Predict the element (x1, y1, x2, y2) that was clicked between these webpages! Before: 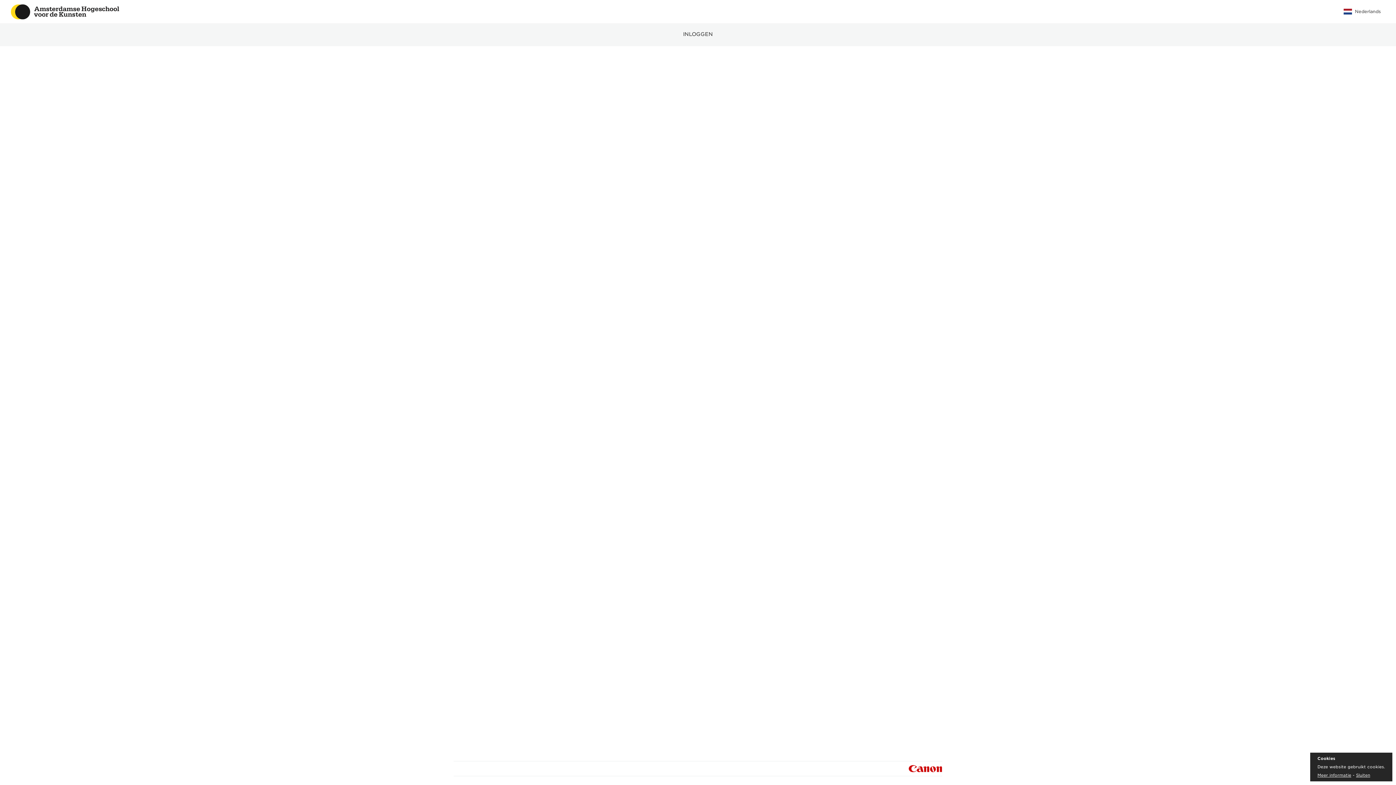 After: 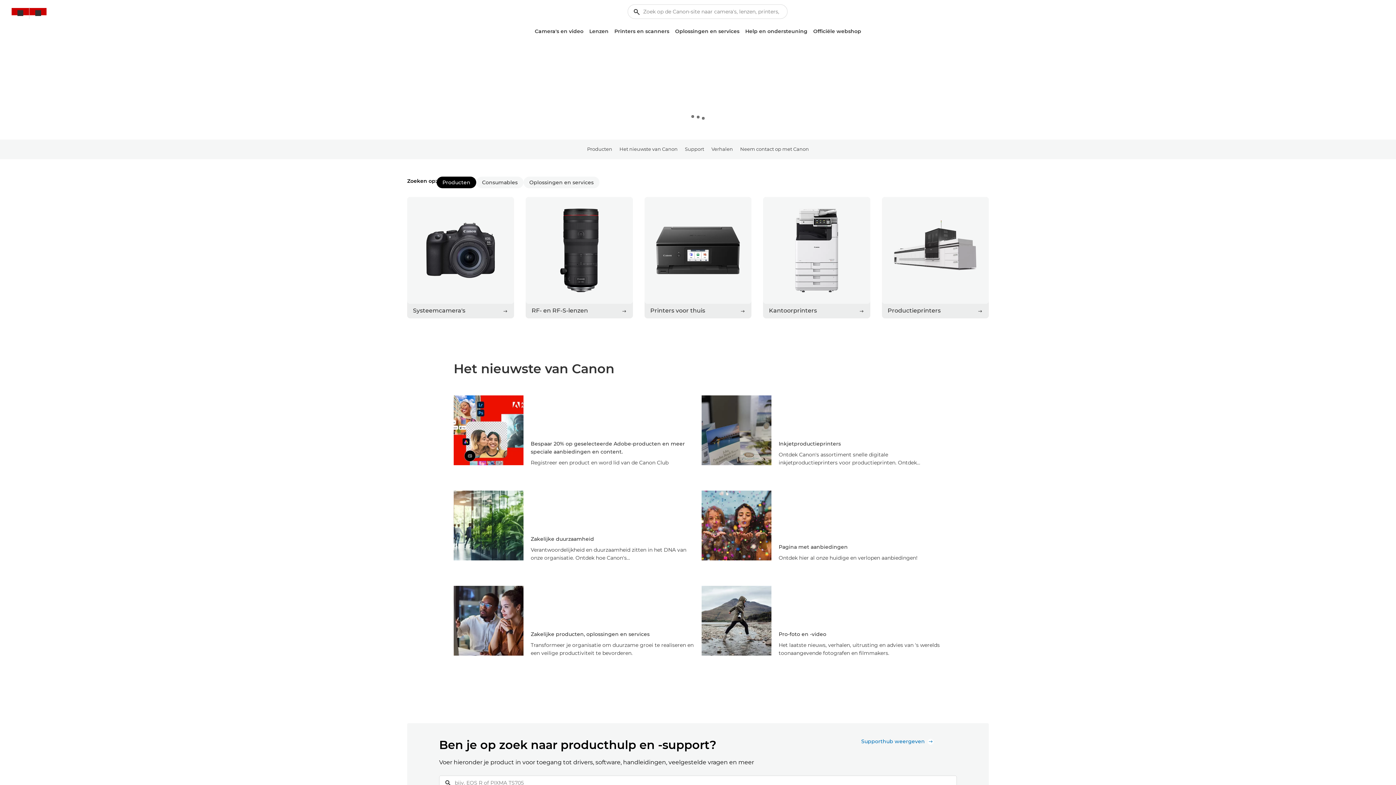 Action: bbox: (908, 764, 942, 773)